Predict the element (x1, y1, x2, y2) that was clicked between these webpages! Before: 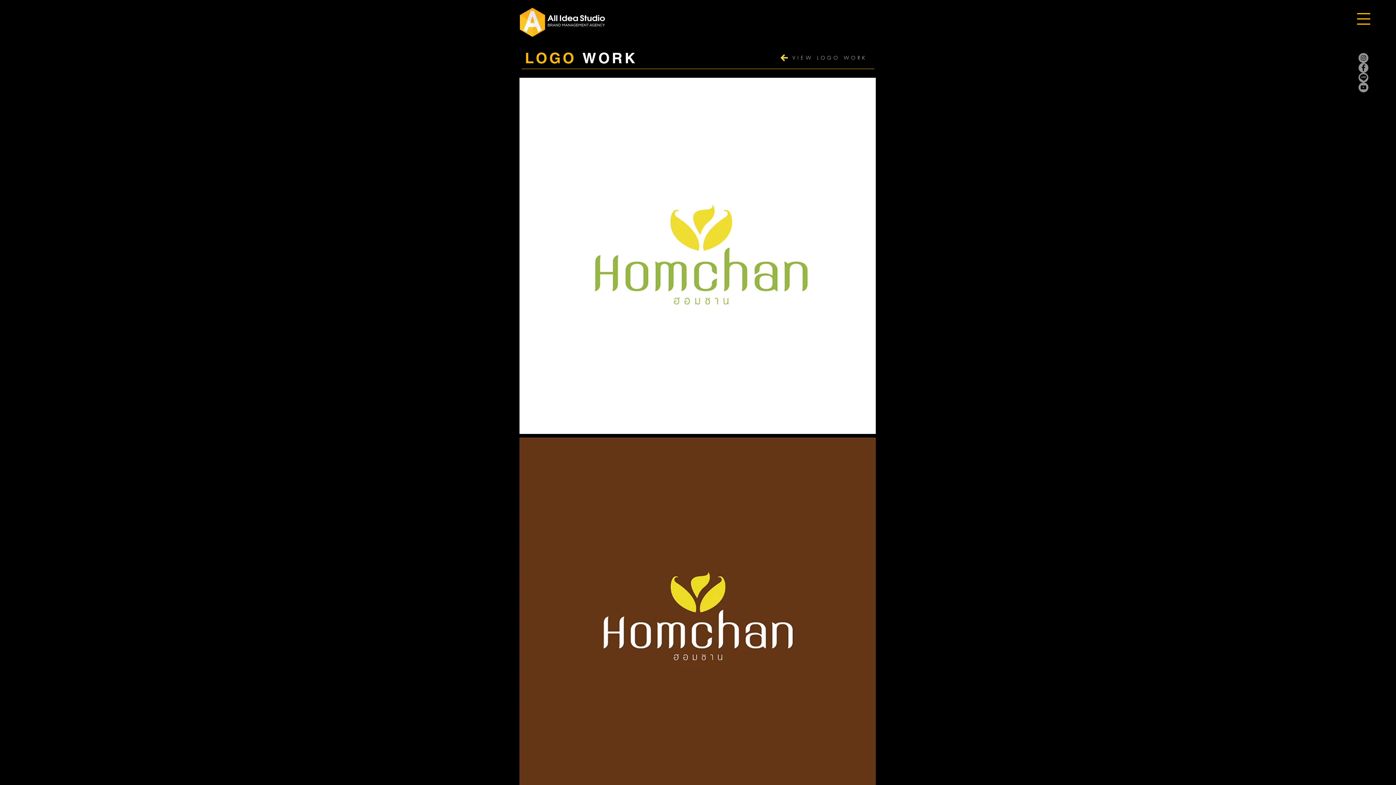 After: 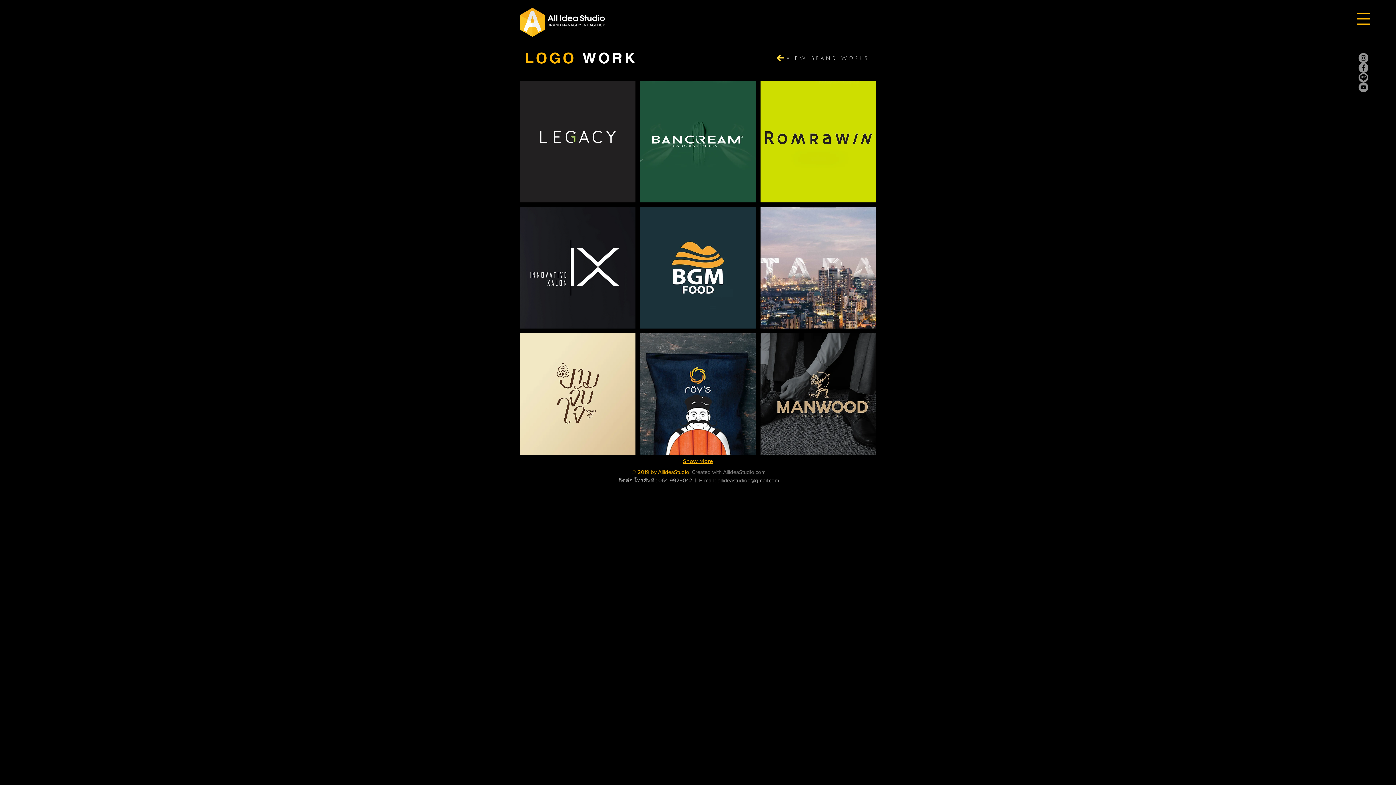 Action: bbox: (780, 50, 788, 64)